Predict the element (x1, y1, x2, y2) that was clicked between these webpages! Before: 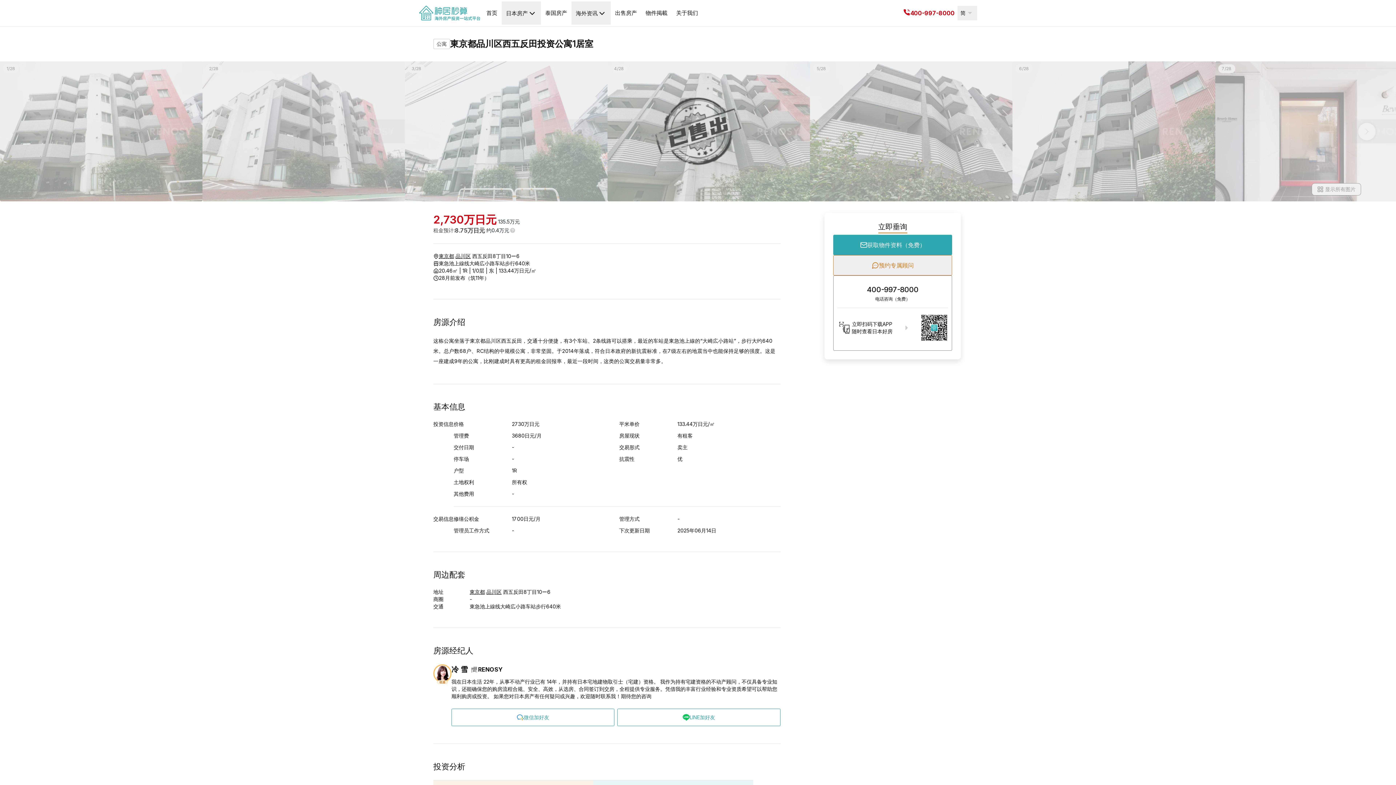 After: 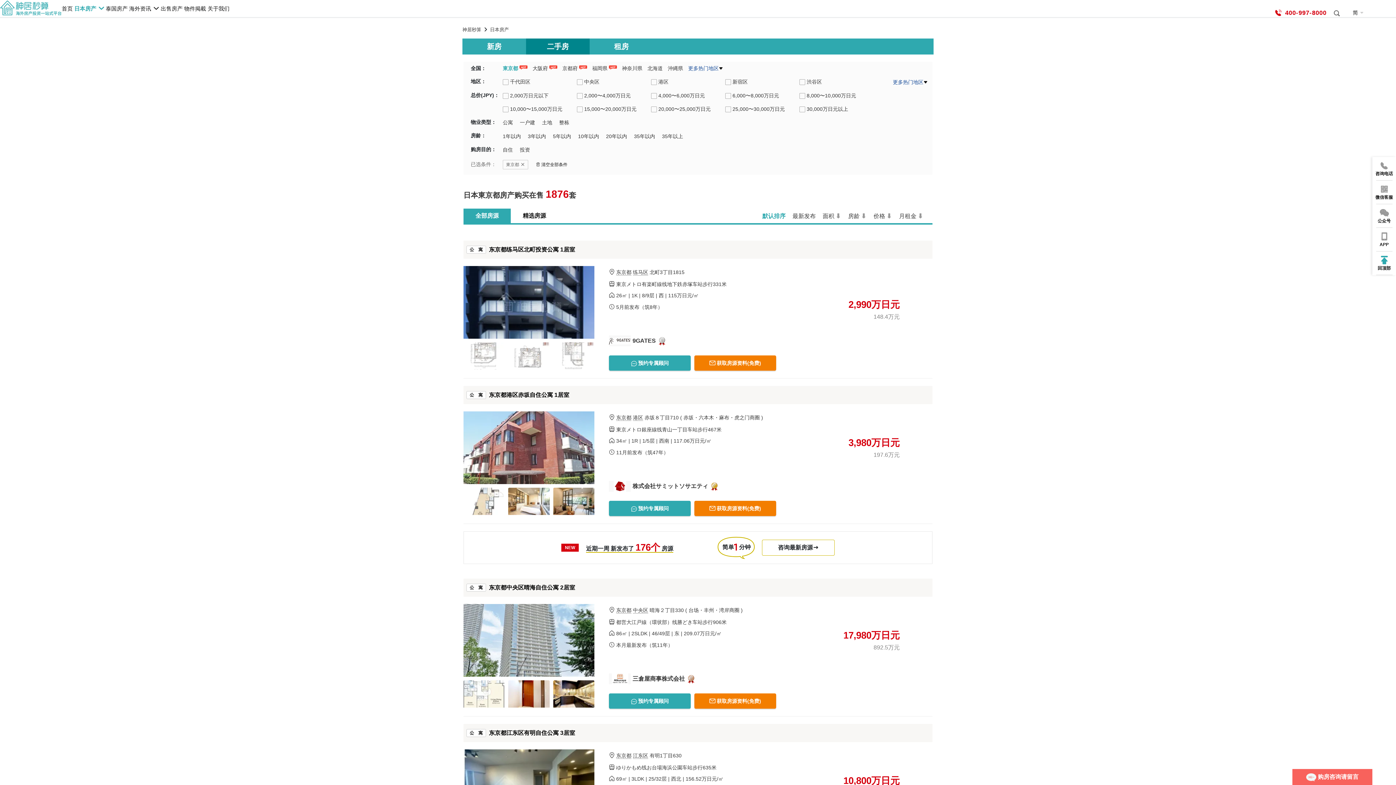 Action: bbox: (469, 589, 485, 595) label: 東京都